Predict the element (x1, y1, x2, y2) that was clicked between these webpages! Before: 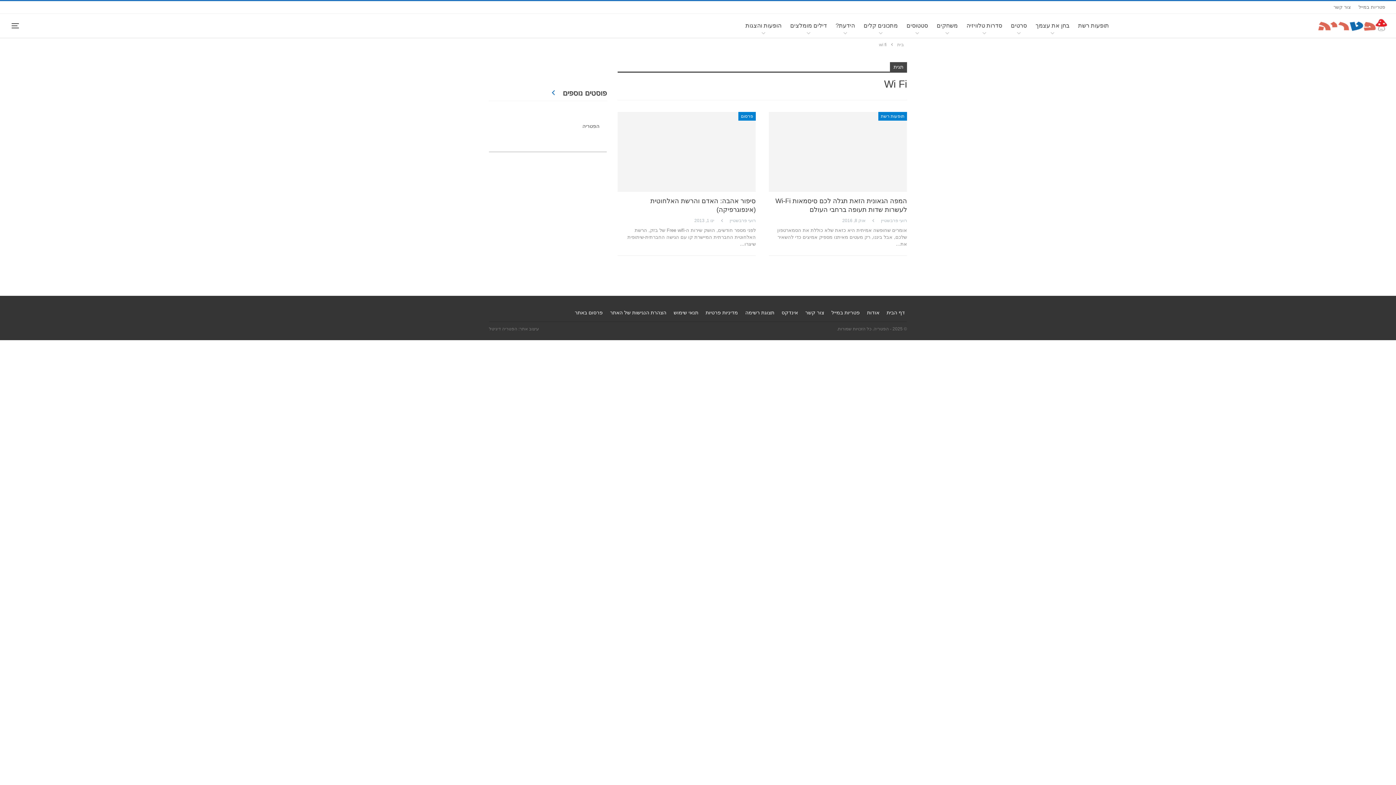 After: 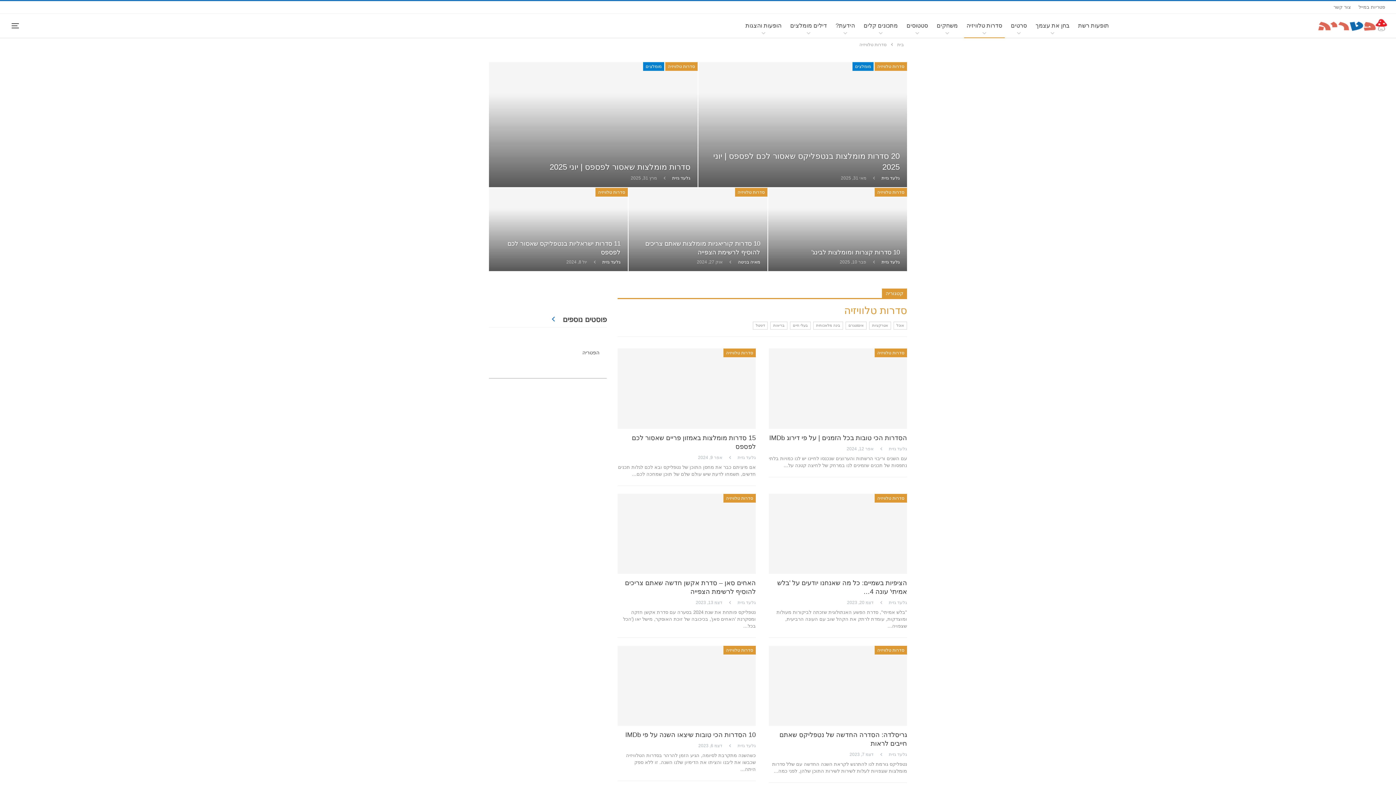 Action: label: סדרות טלוויזיה bbox: (964, 13, 1004, 37)